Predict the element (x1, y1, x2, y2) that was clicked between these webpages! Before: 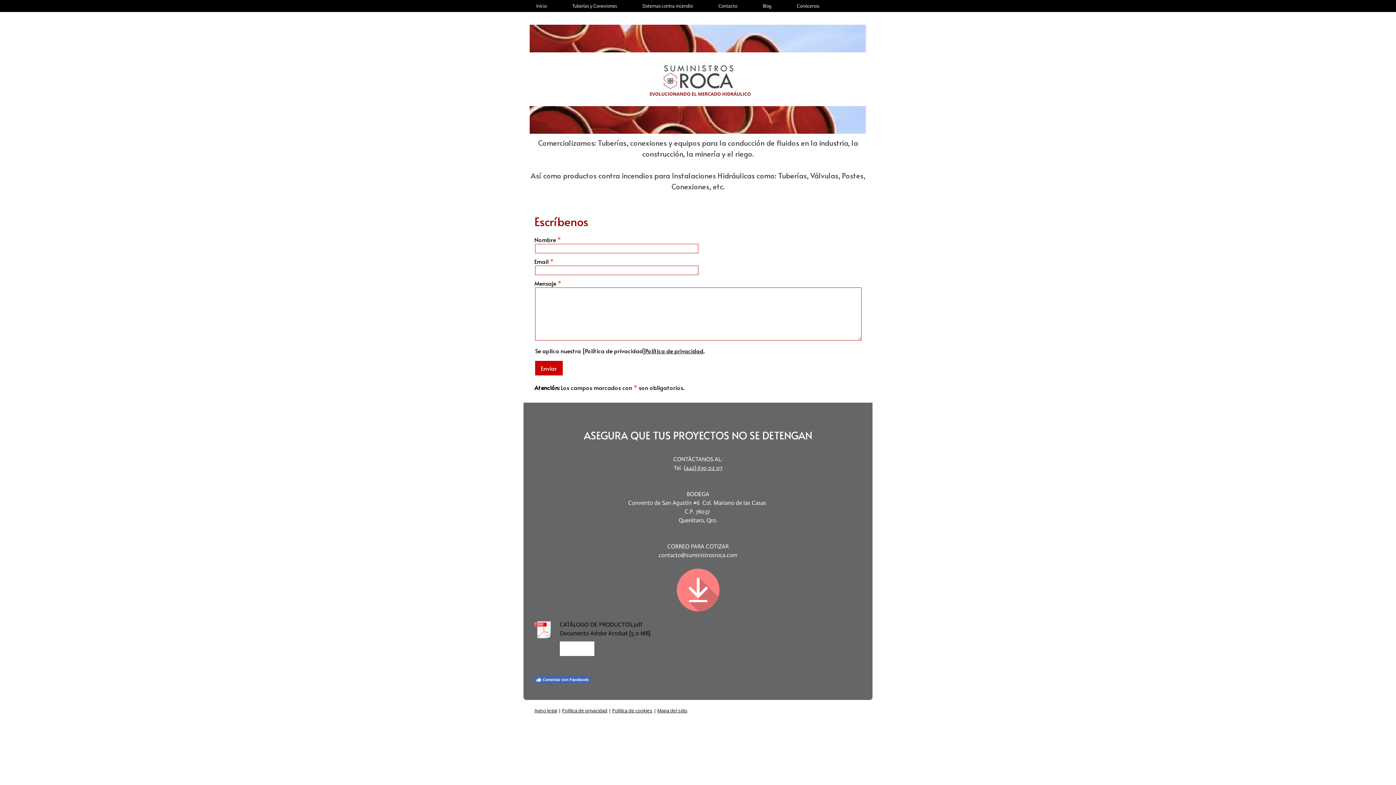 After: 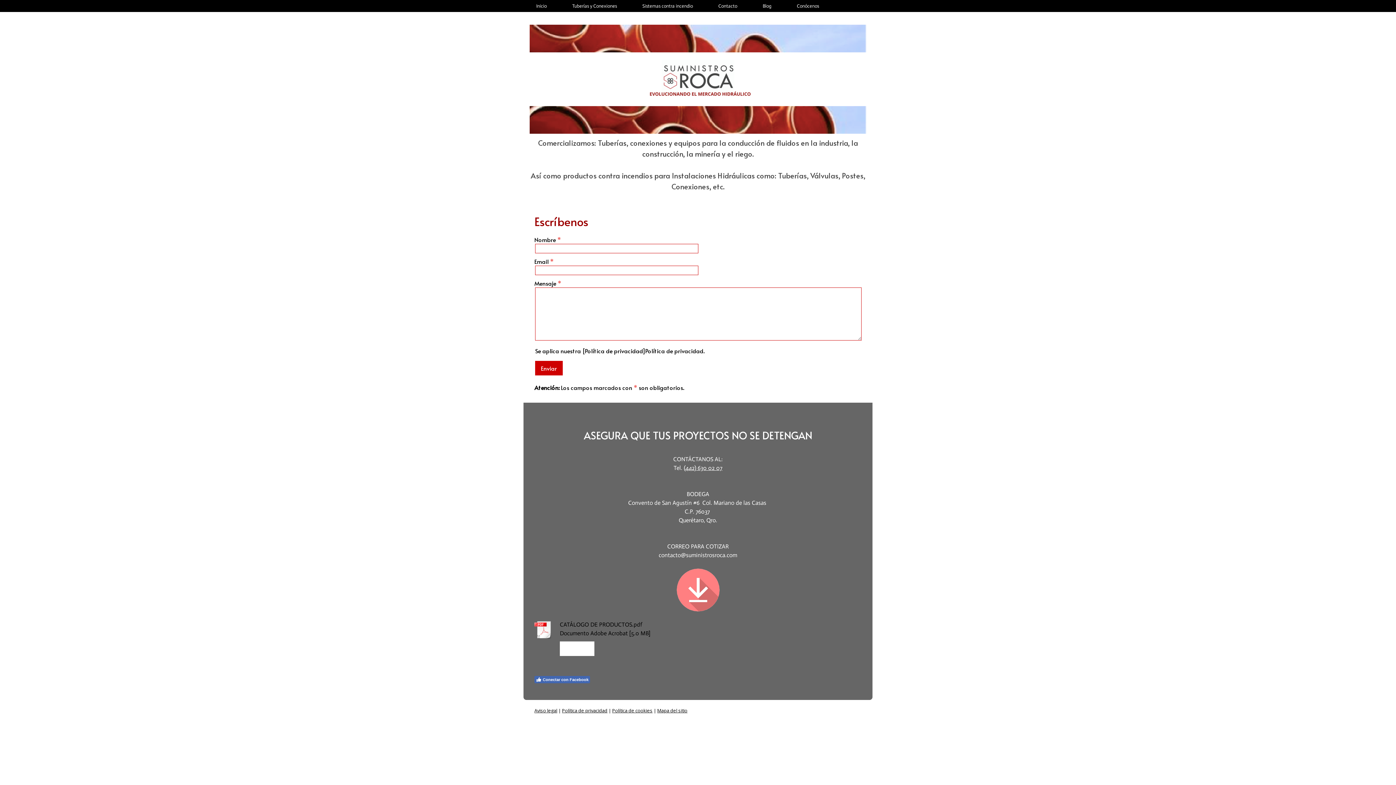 Action: bbox: (645, 346, 703, 354) label: Política de privacidad